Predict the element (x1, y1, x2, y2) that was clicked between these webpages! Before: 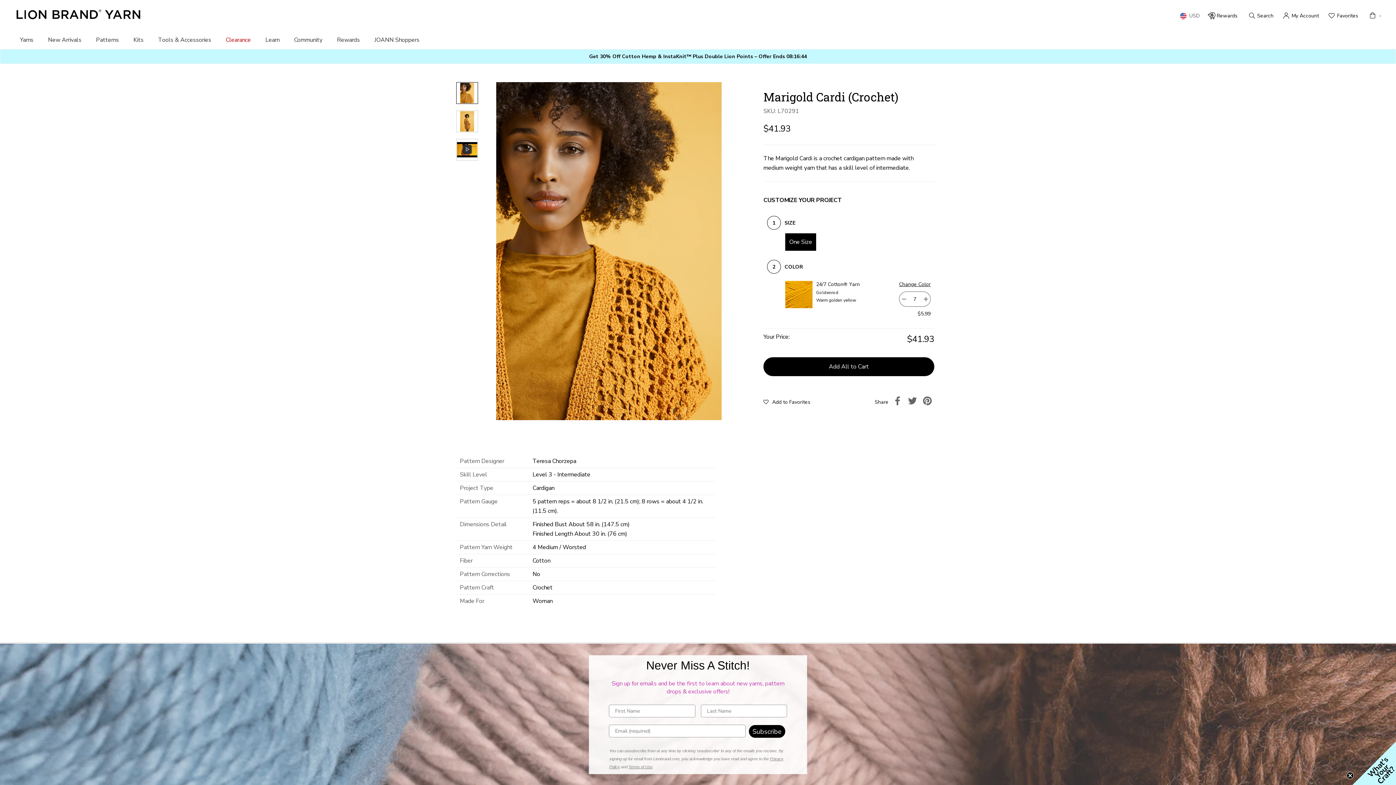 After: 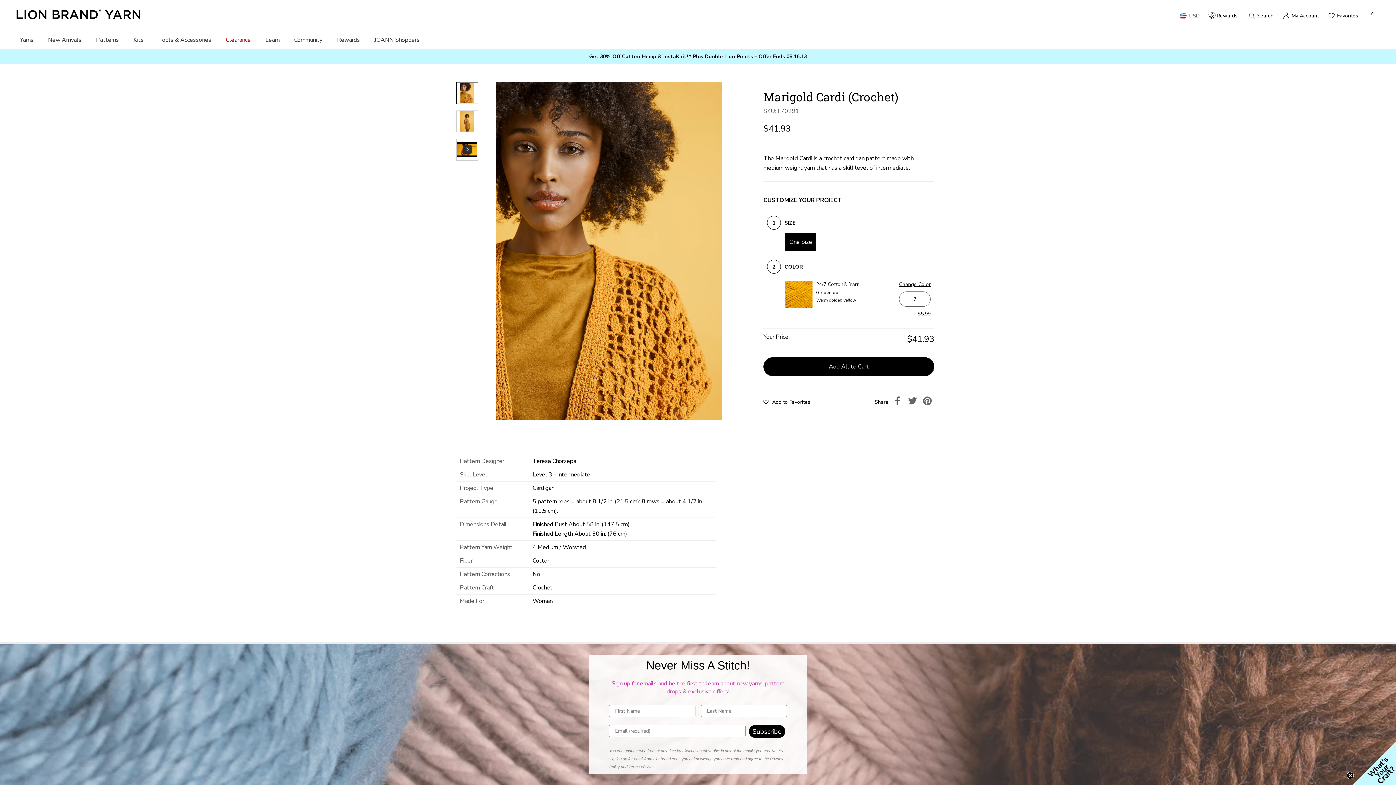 Action: bbox: (893, 385, 902, 394) label: Share on Facebook (opens in a new window)